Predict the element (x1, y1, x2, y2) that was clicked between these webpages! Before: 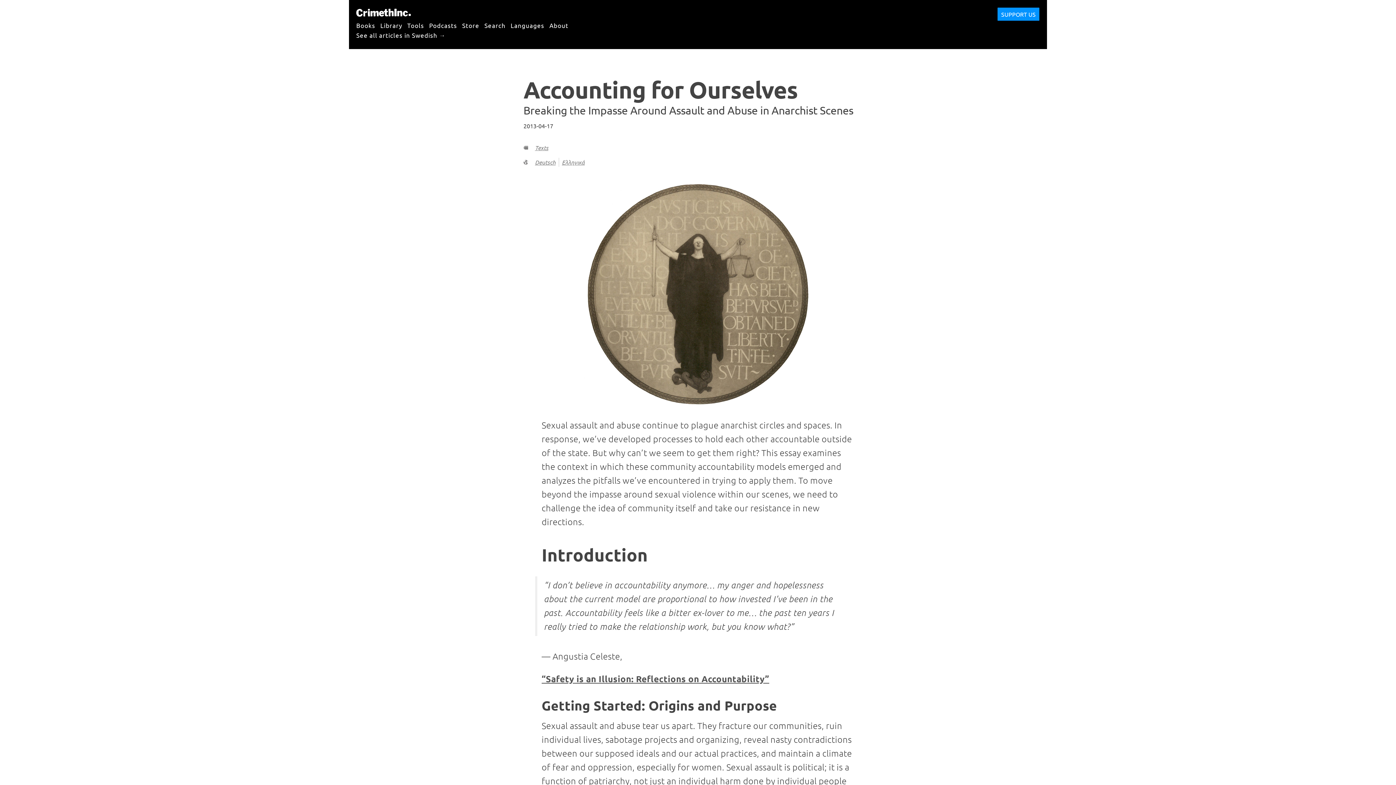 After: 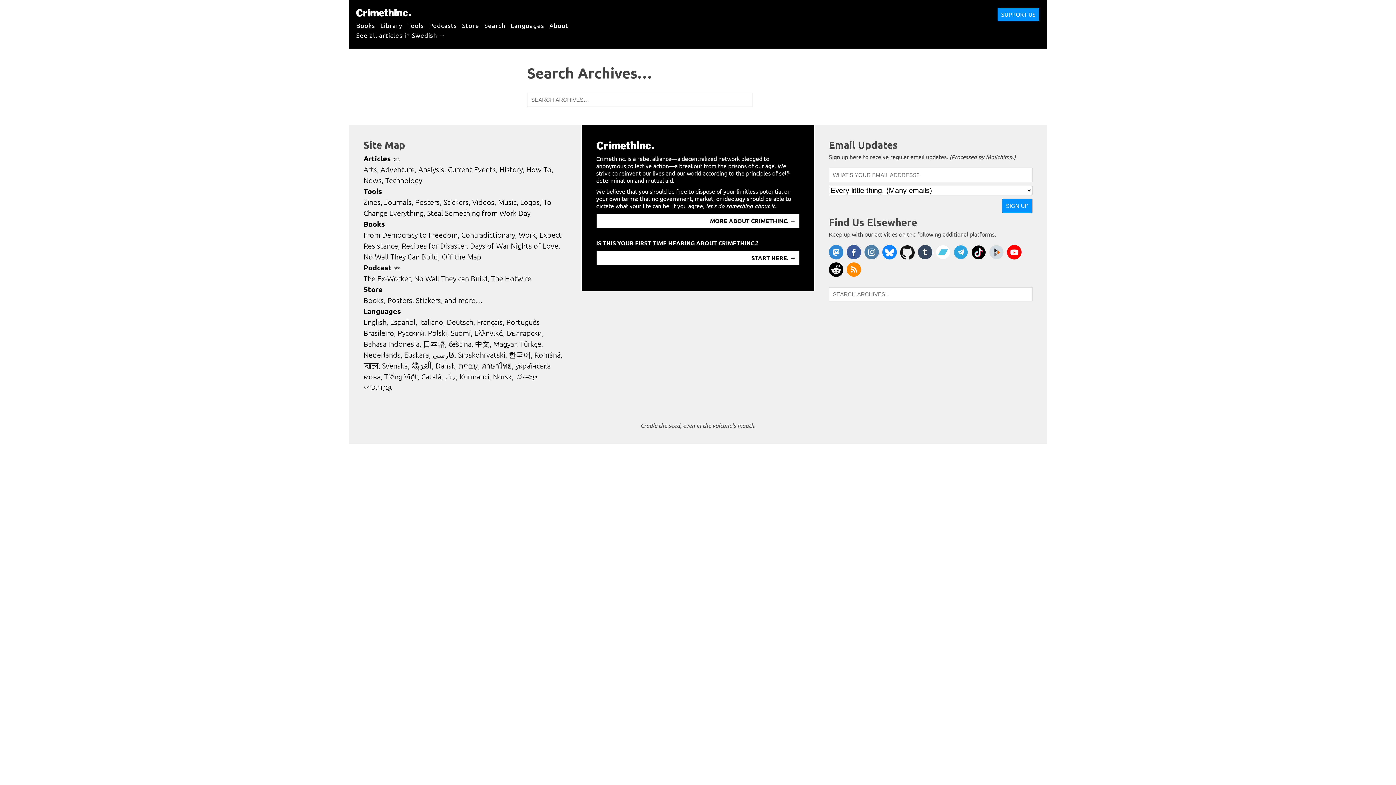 Action: label: Search bbox: (484, 17, 505, 32)